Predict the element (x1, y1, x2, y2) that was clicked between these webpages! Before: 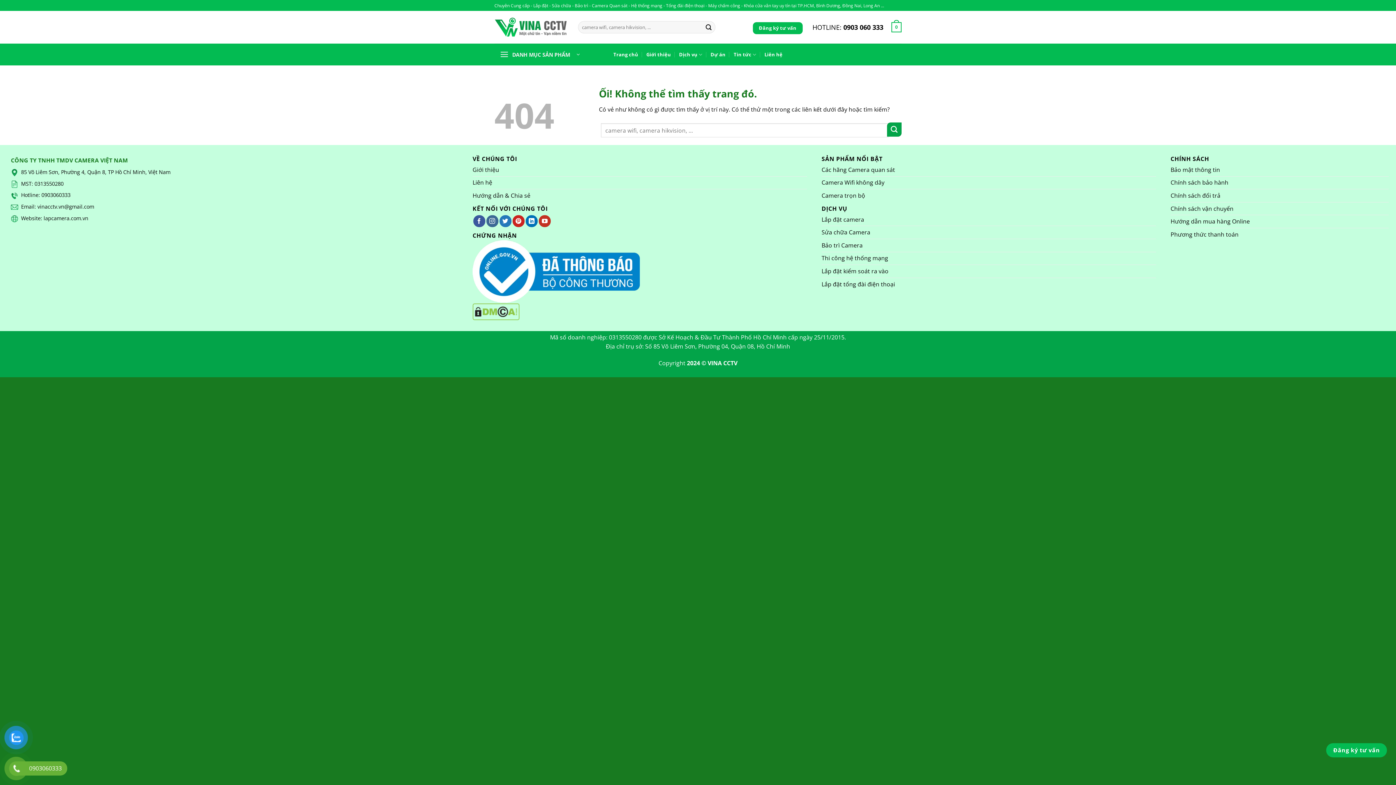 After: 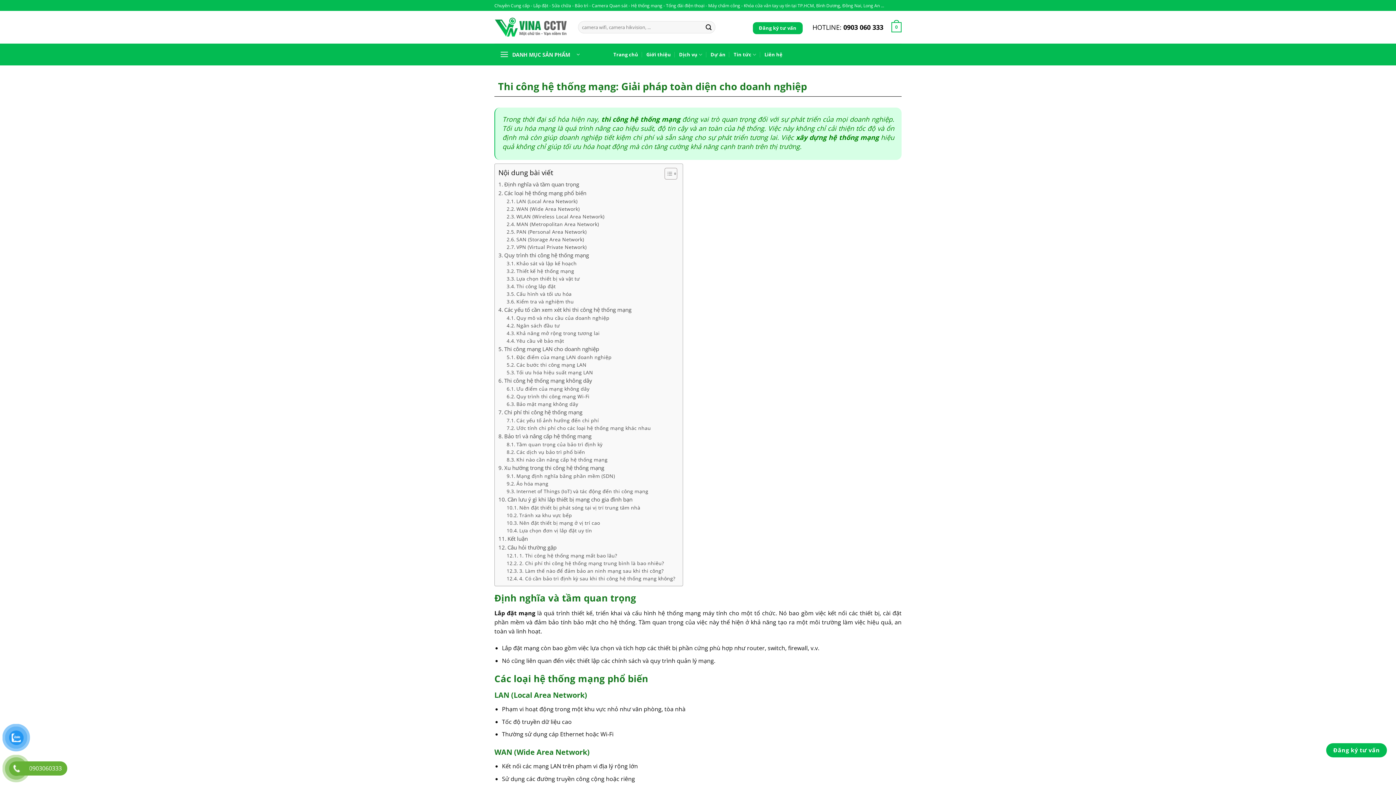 Action: bbox: (821, 252, 1156, 265) label: Thi công hệ thống mạng